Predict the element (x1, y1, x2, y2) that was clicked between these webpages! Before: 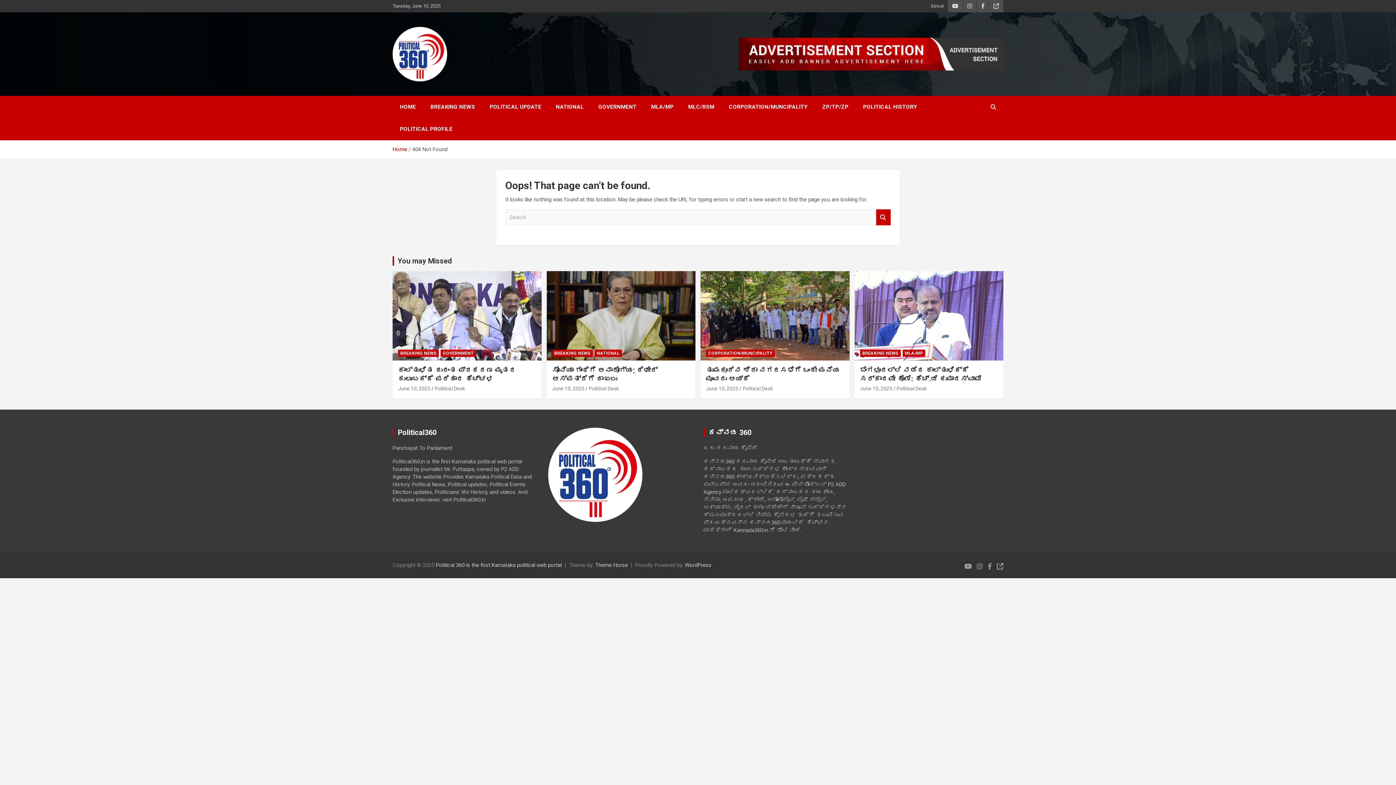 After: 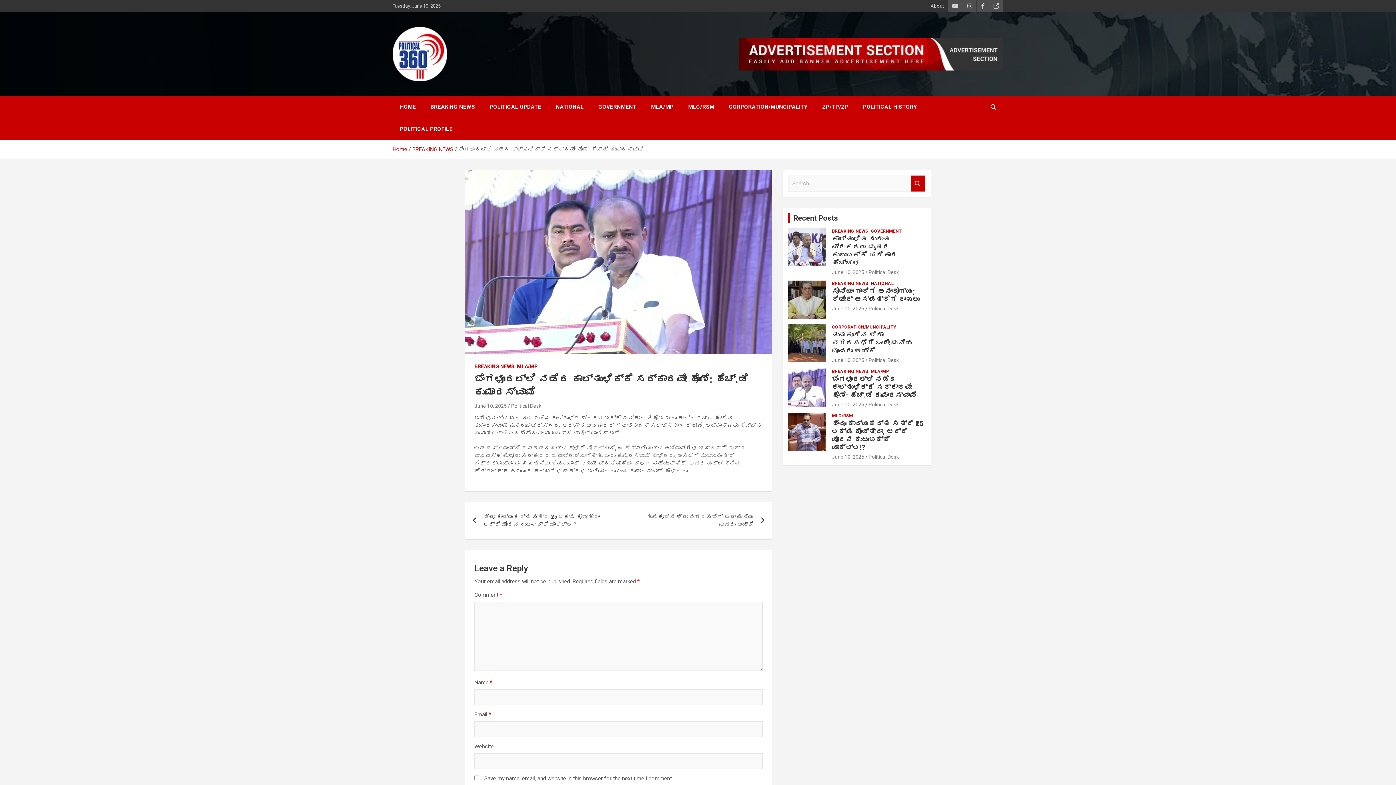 Action: bbox: (860, 385, 892, 391) label: June 10, 2025